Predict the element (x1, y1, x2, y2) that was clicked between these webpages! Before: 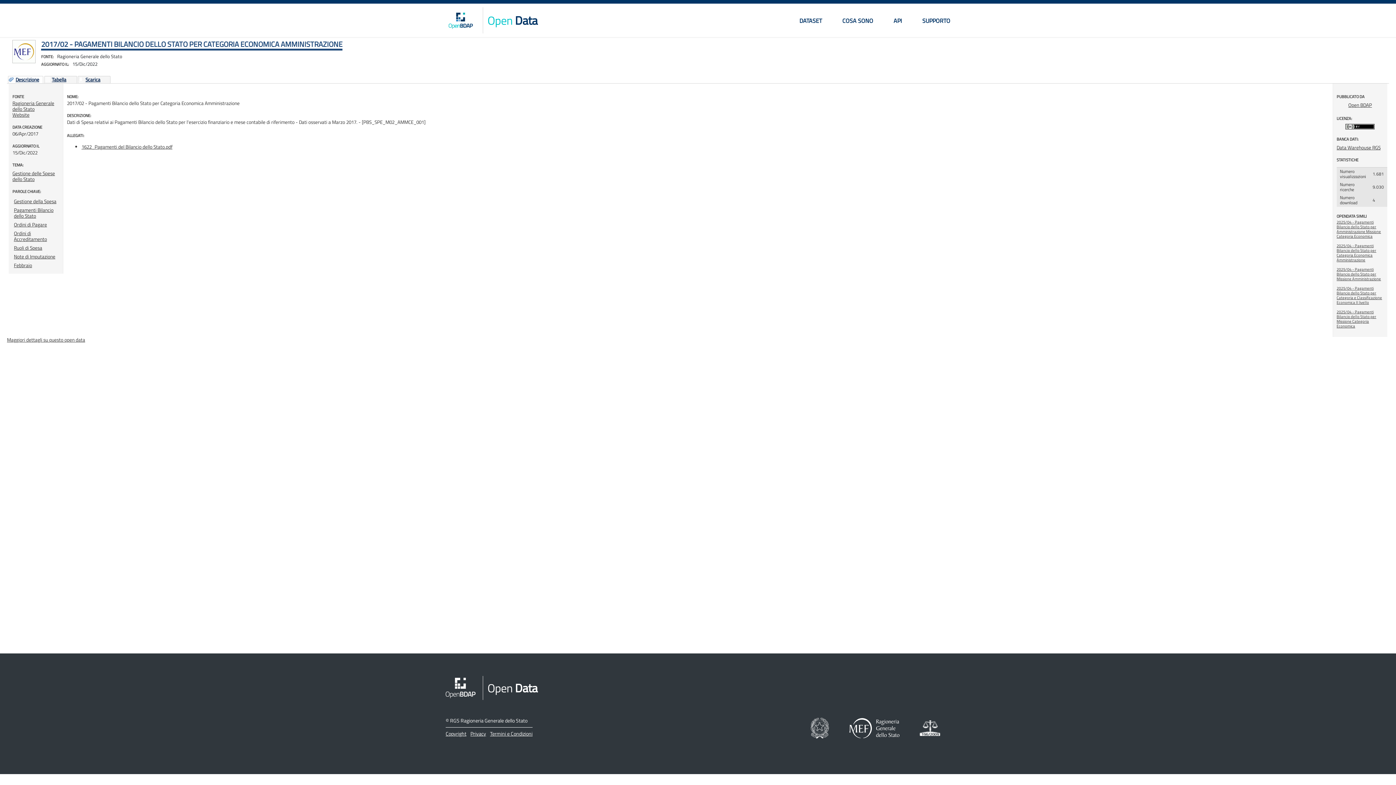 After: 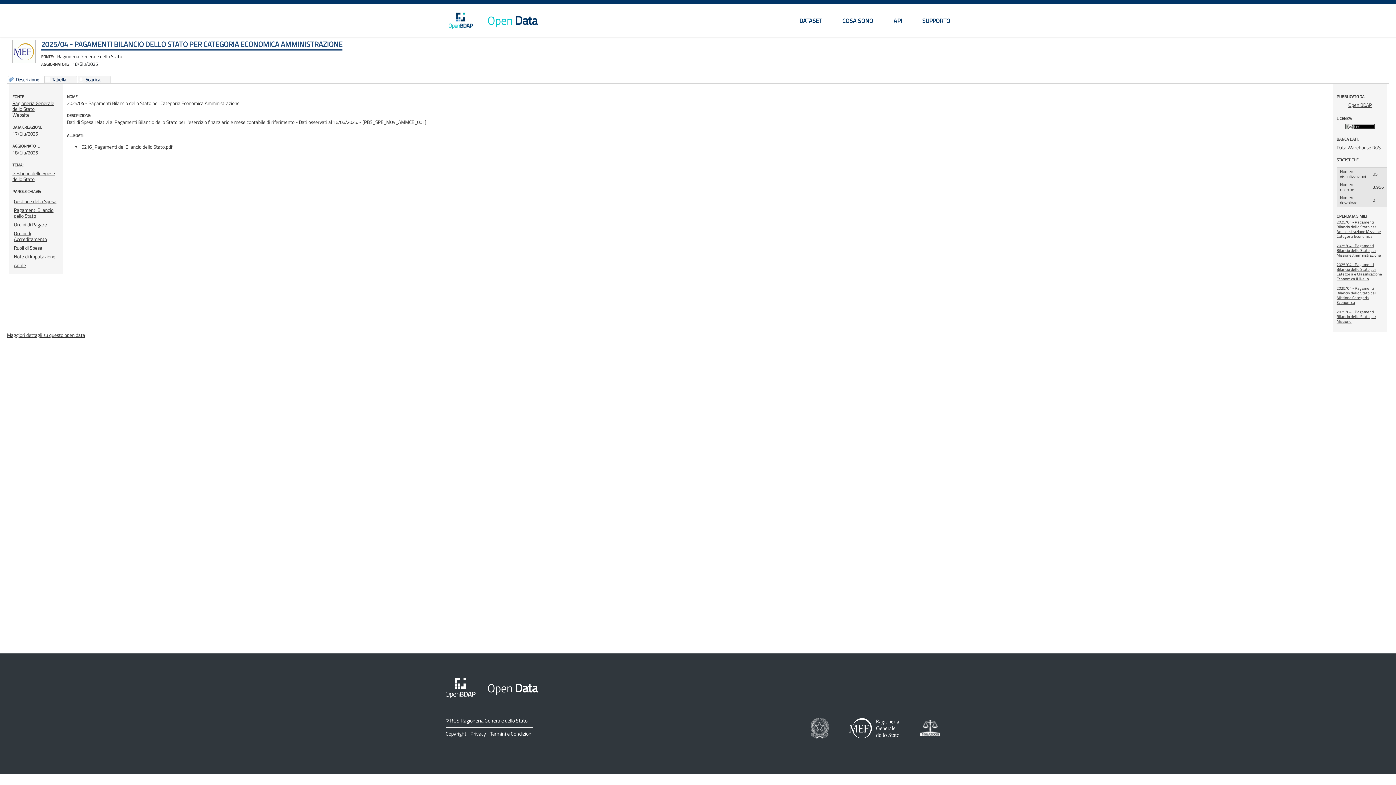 Action: bbox: (1337, 243, 1376, 263) label: 2025/04 - Pagamenti Bilancio dello Stato per Categoria Economica Amministrazione